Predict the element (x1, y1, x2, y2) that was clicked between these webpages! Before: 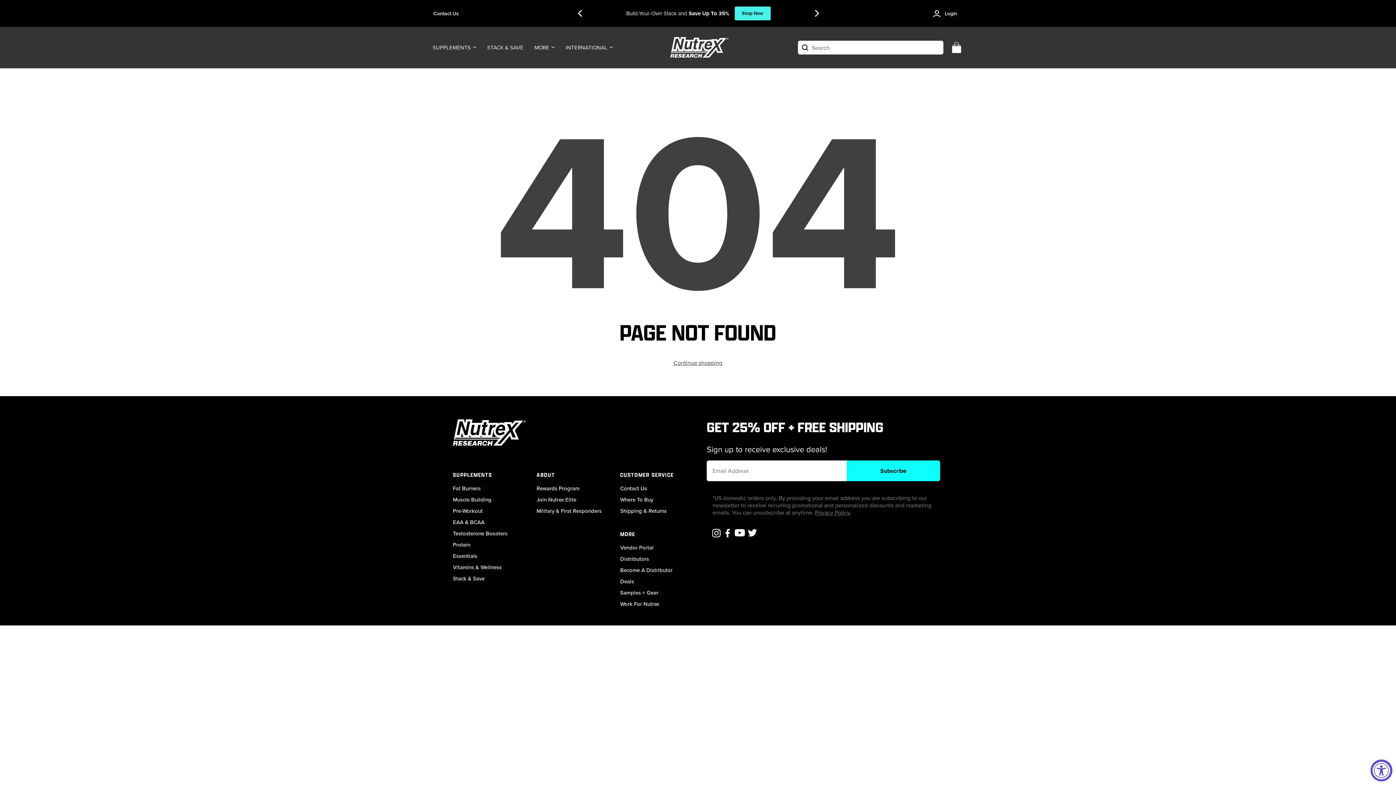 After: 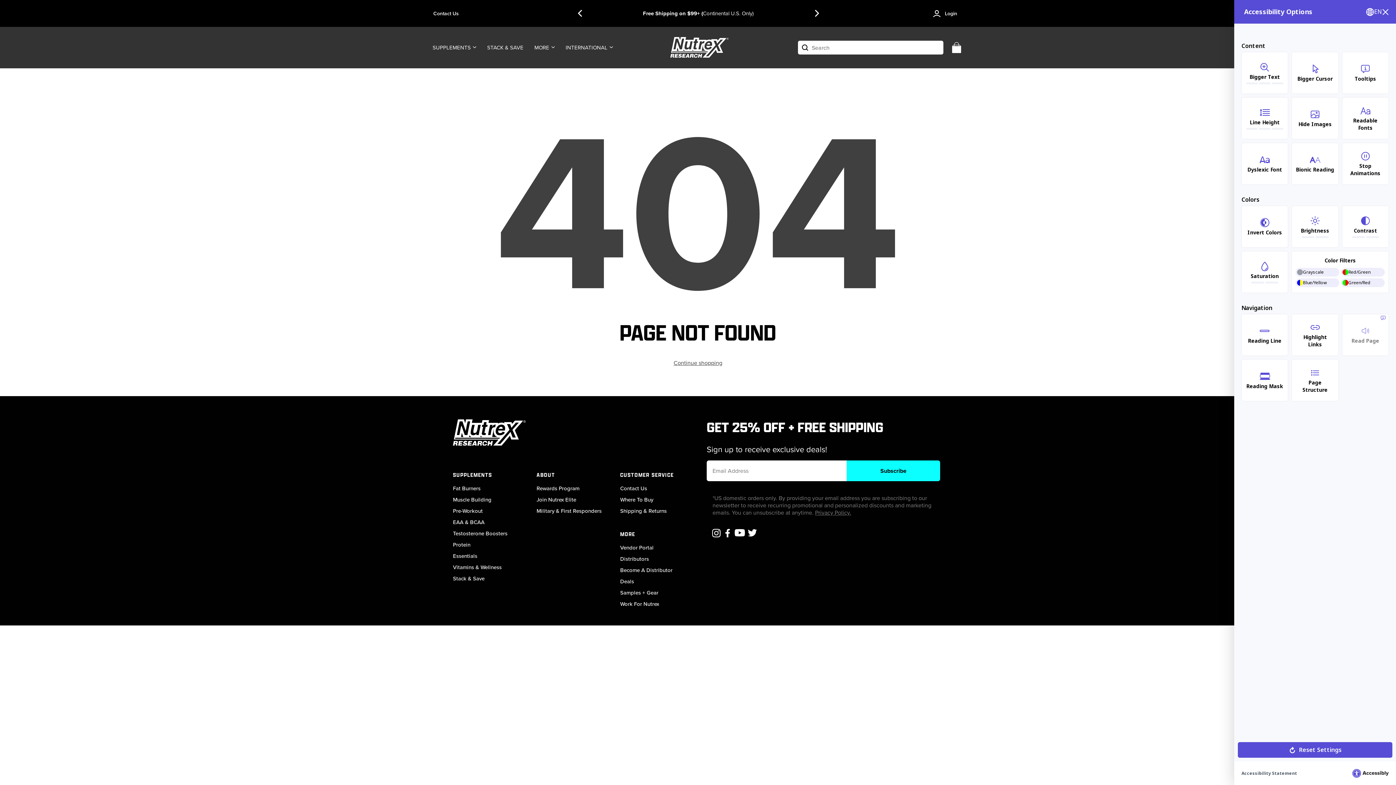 Action: bbox: (1370, 760, 1392, 781) label: Accessibility Widget, click to open